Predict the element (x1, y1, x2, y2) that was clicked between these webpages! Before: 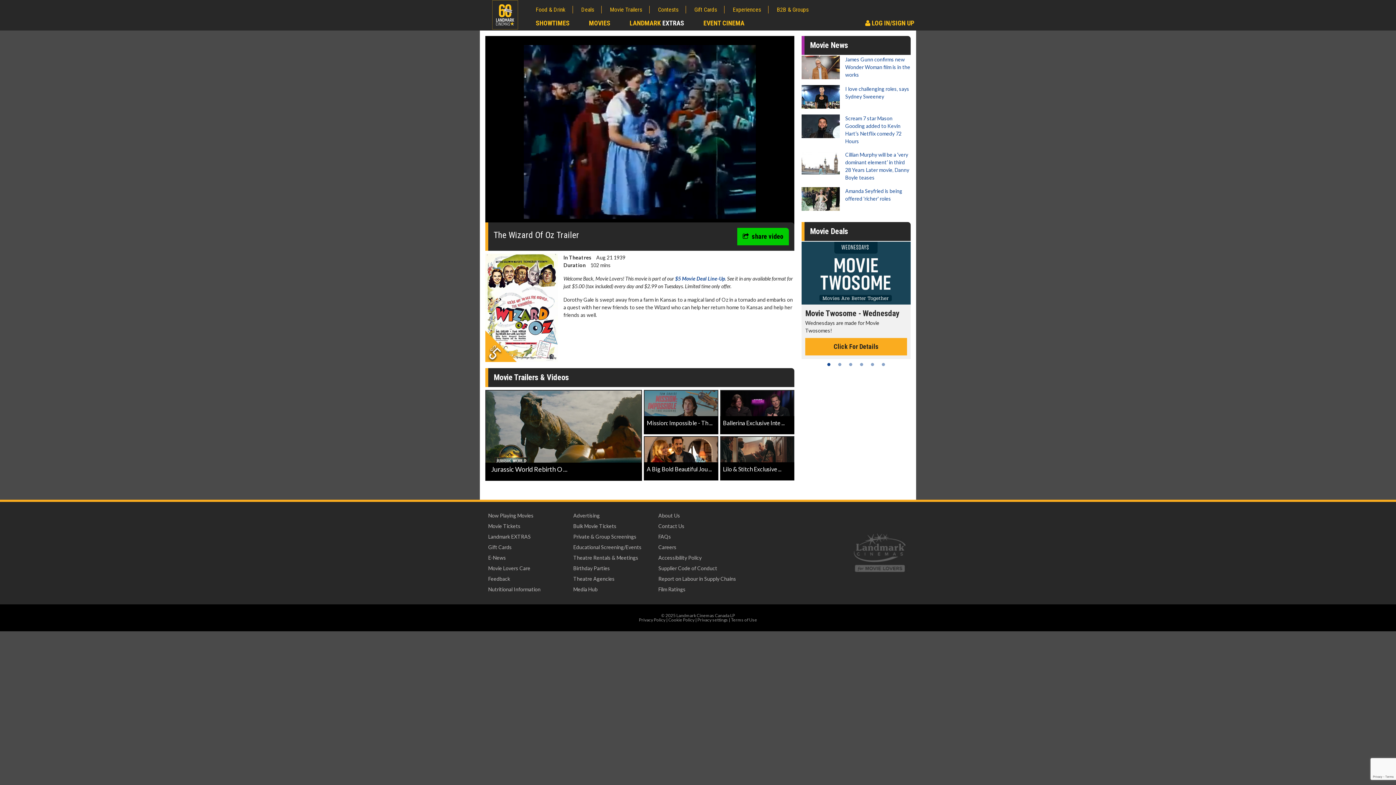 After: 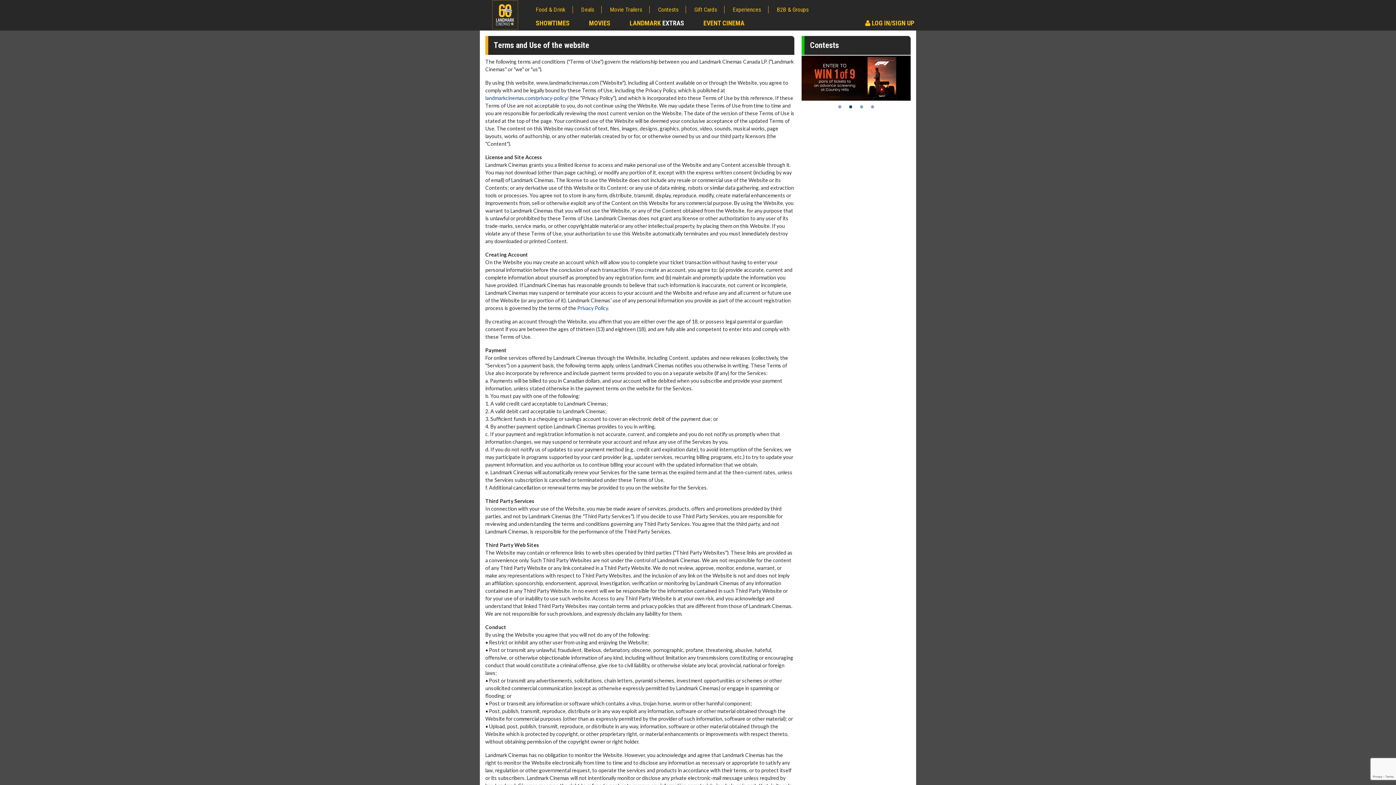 Action: label: Terms of Use bbox: (731, 617, 757, 622)